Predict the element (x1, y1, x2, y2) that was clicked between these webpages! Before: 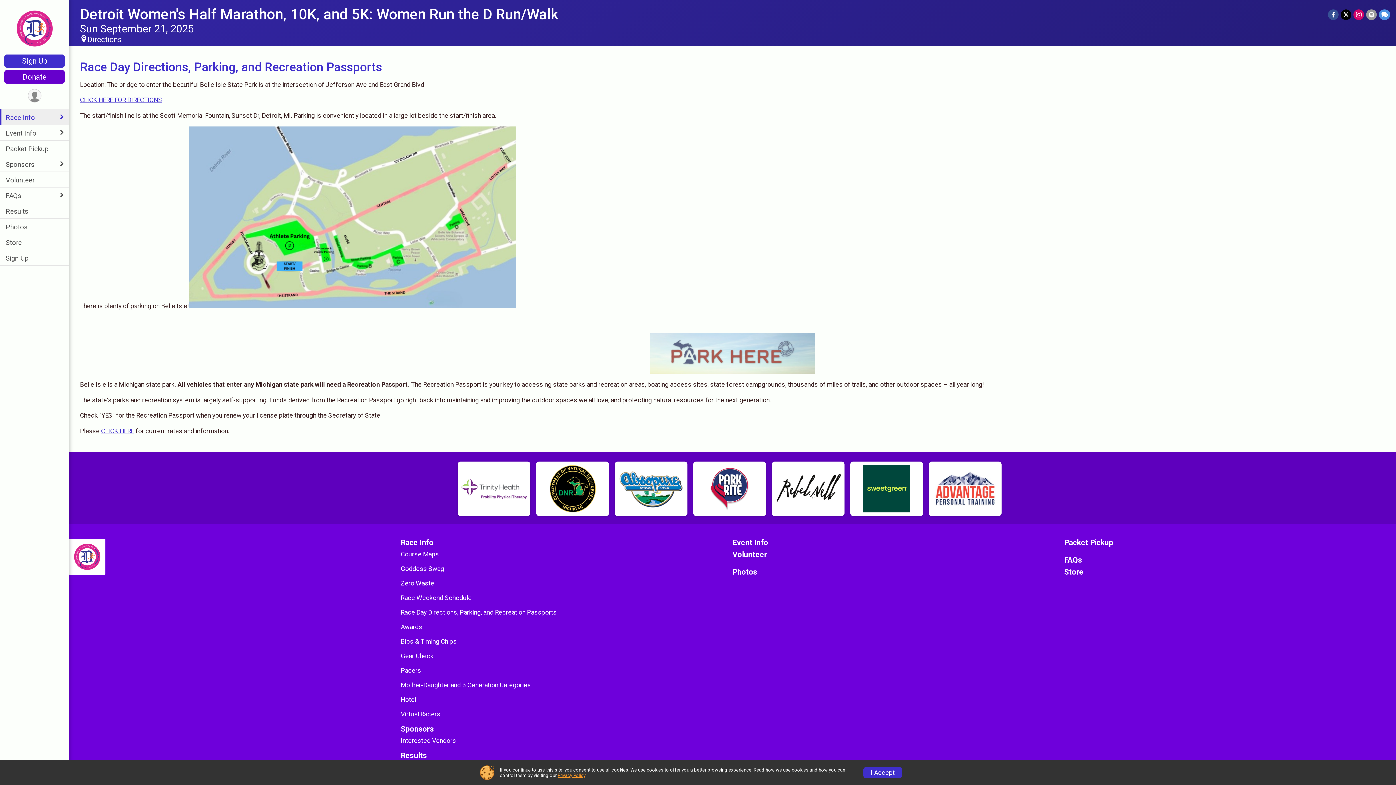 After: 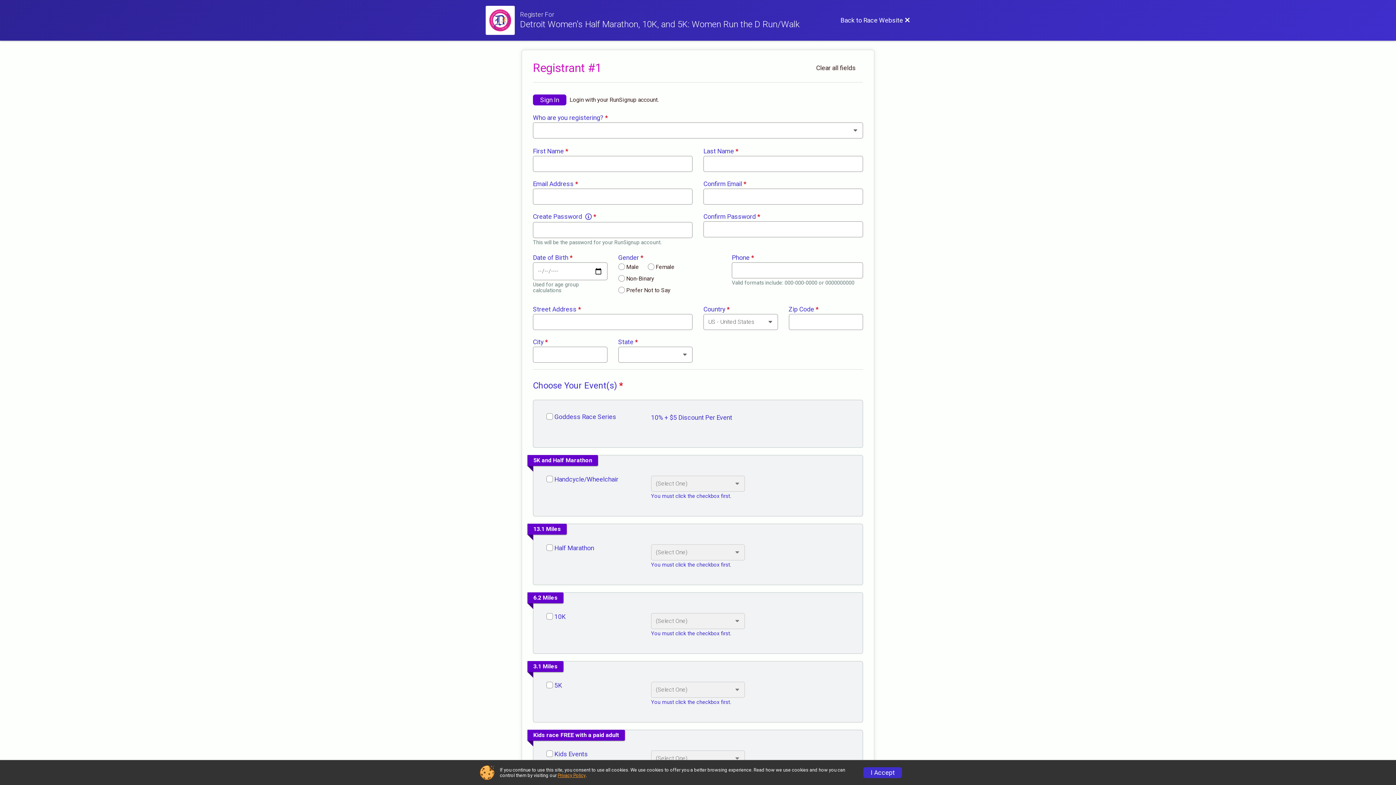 Action: label: Sign Up bbox: (4, 54, 64, 67)